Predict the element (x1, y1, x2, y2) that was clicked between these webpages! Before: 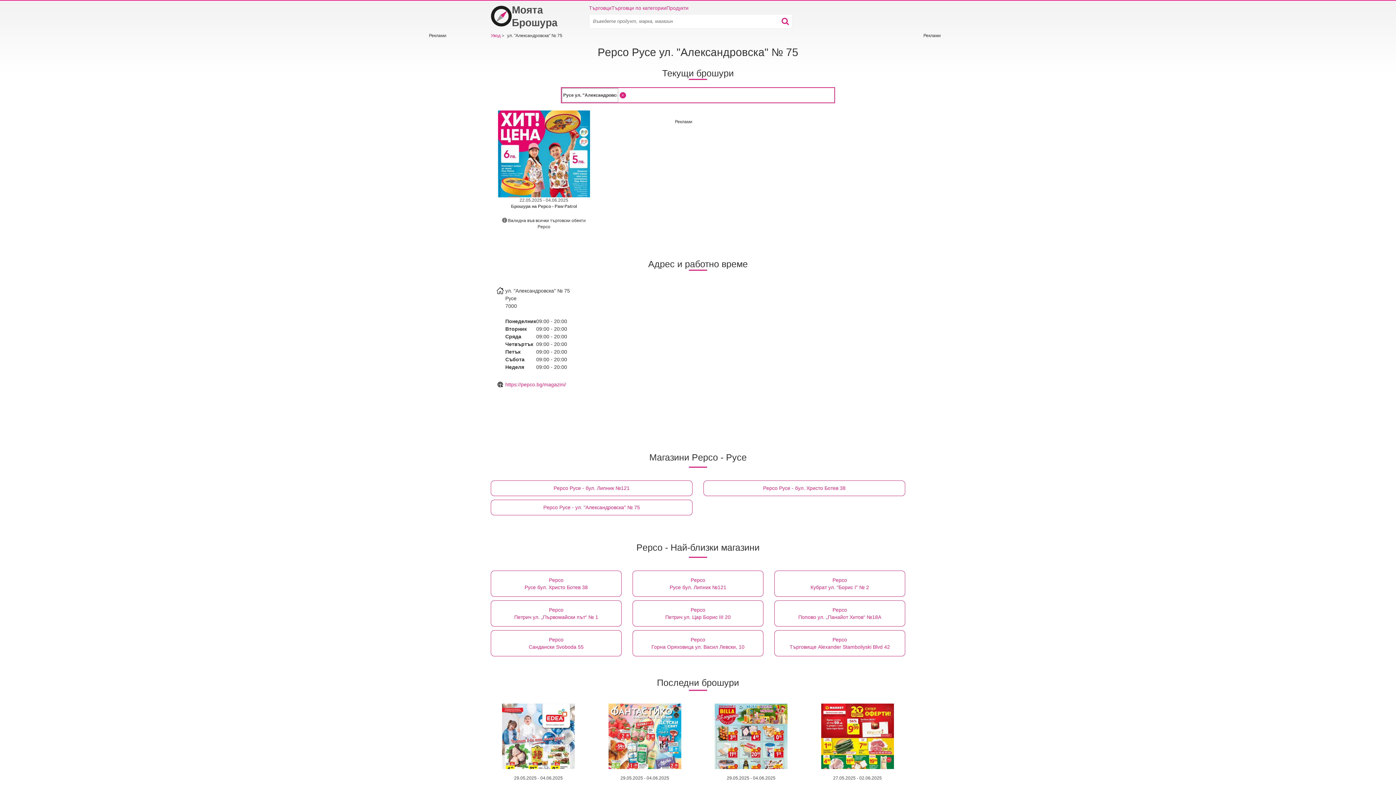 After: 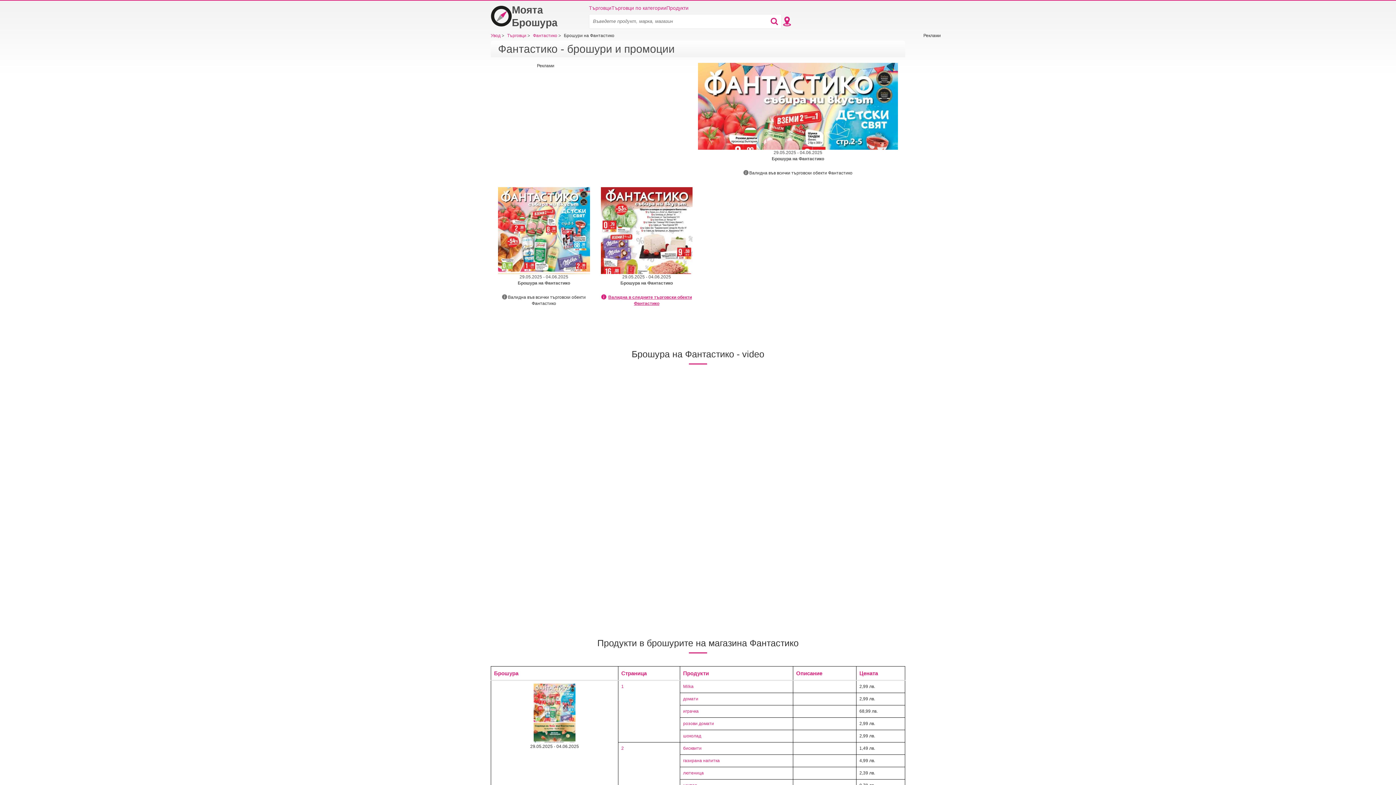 Action: bbox: (608, 703, 681, 769)